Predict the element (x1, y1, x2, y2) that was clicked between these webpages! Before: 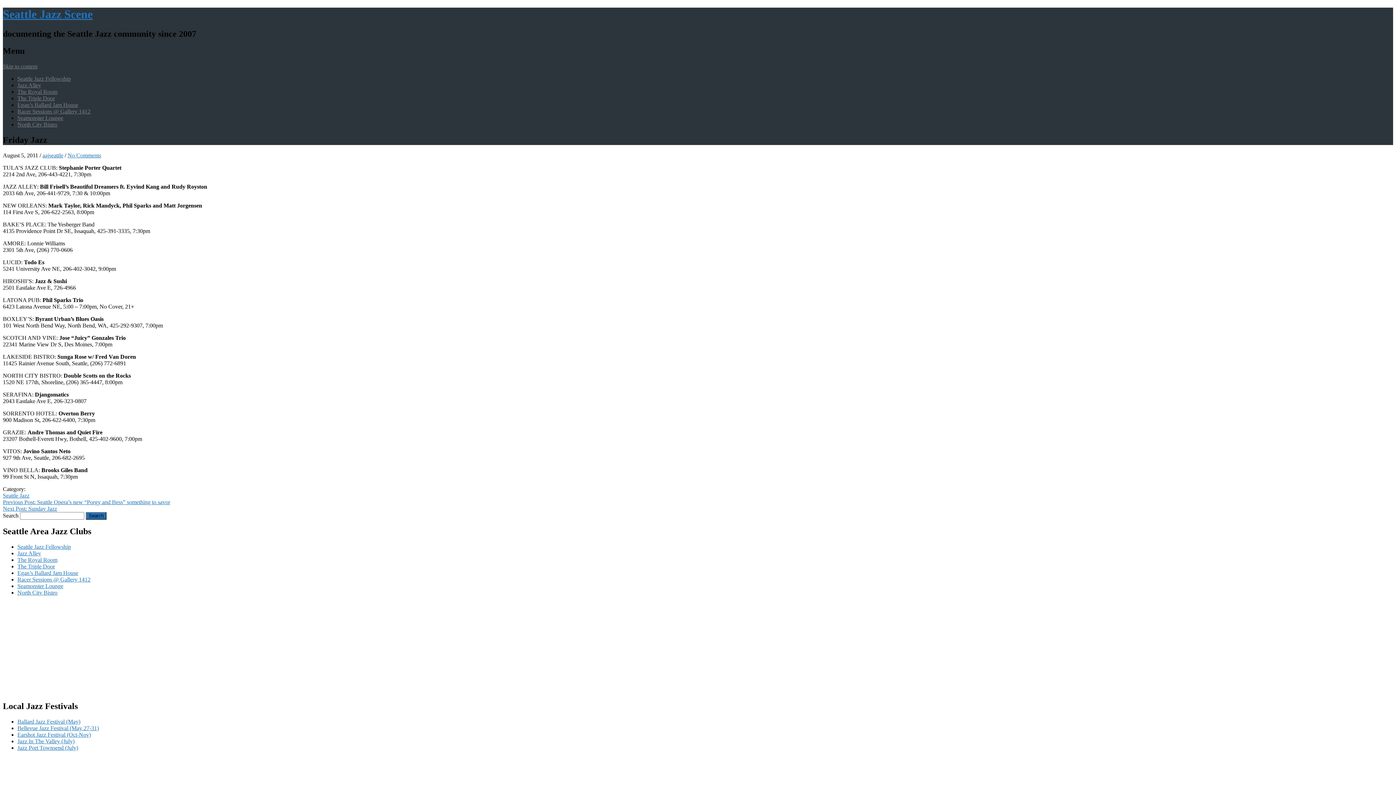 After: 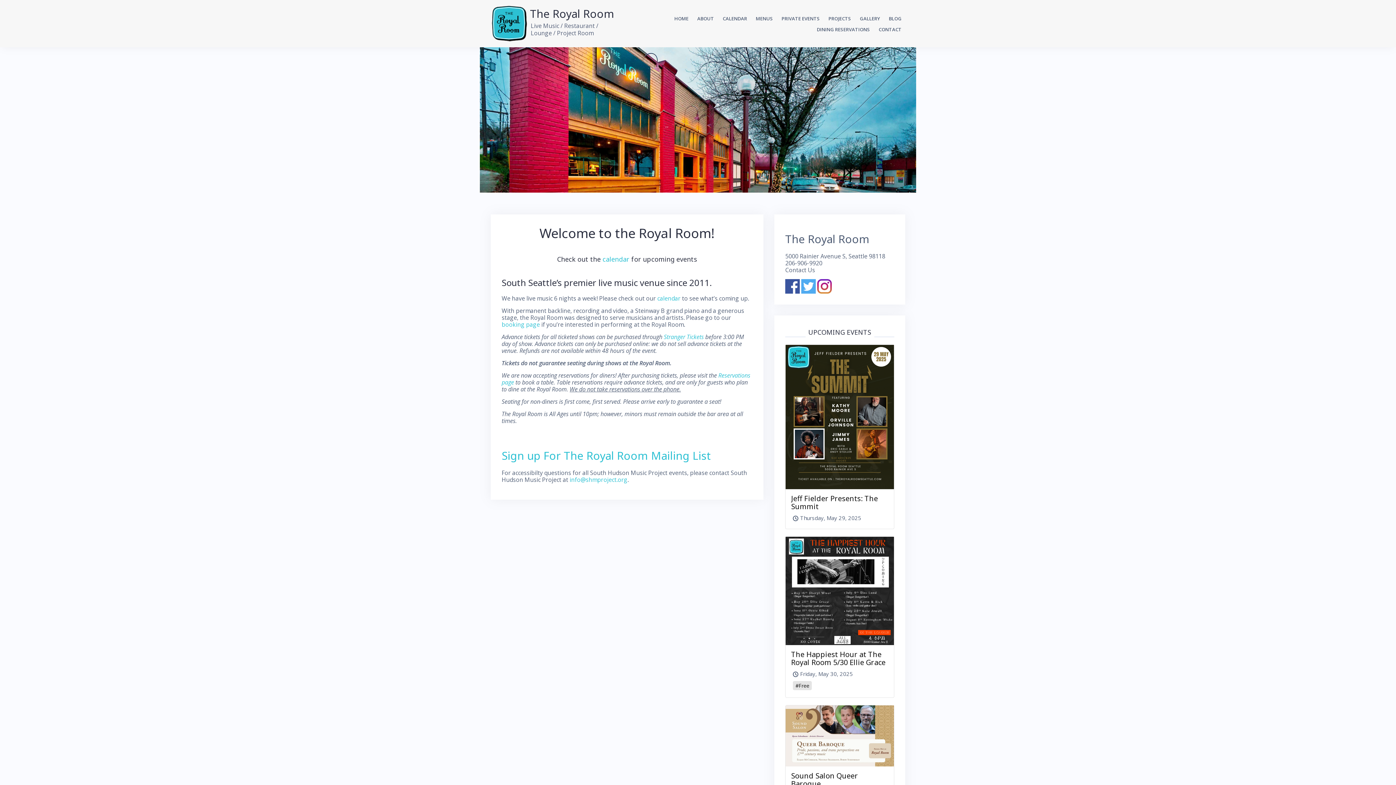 Action: label: The Royal Room bbox: (17, 557, 57, 563)